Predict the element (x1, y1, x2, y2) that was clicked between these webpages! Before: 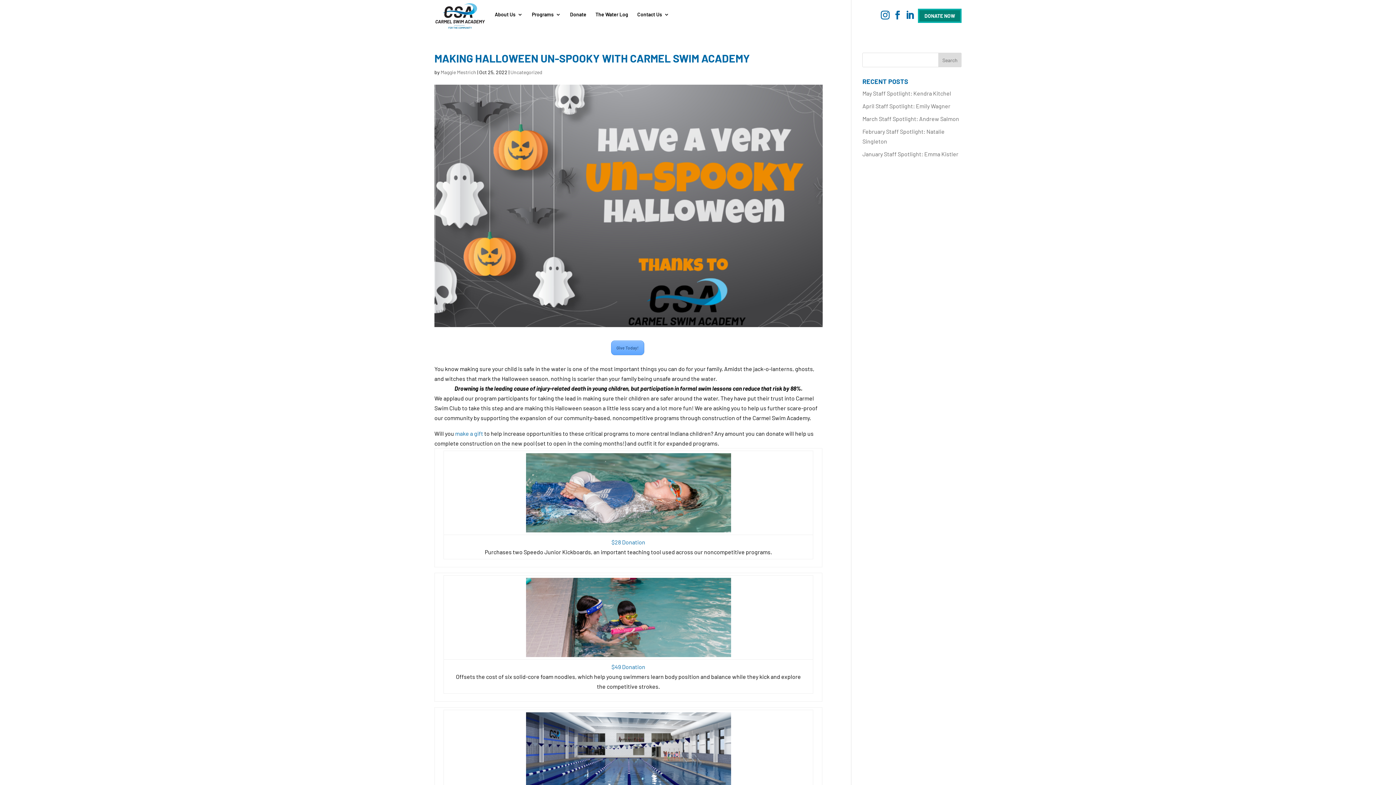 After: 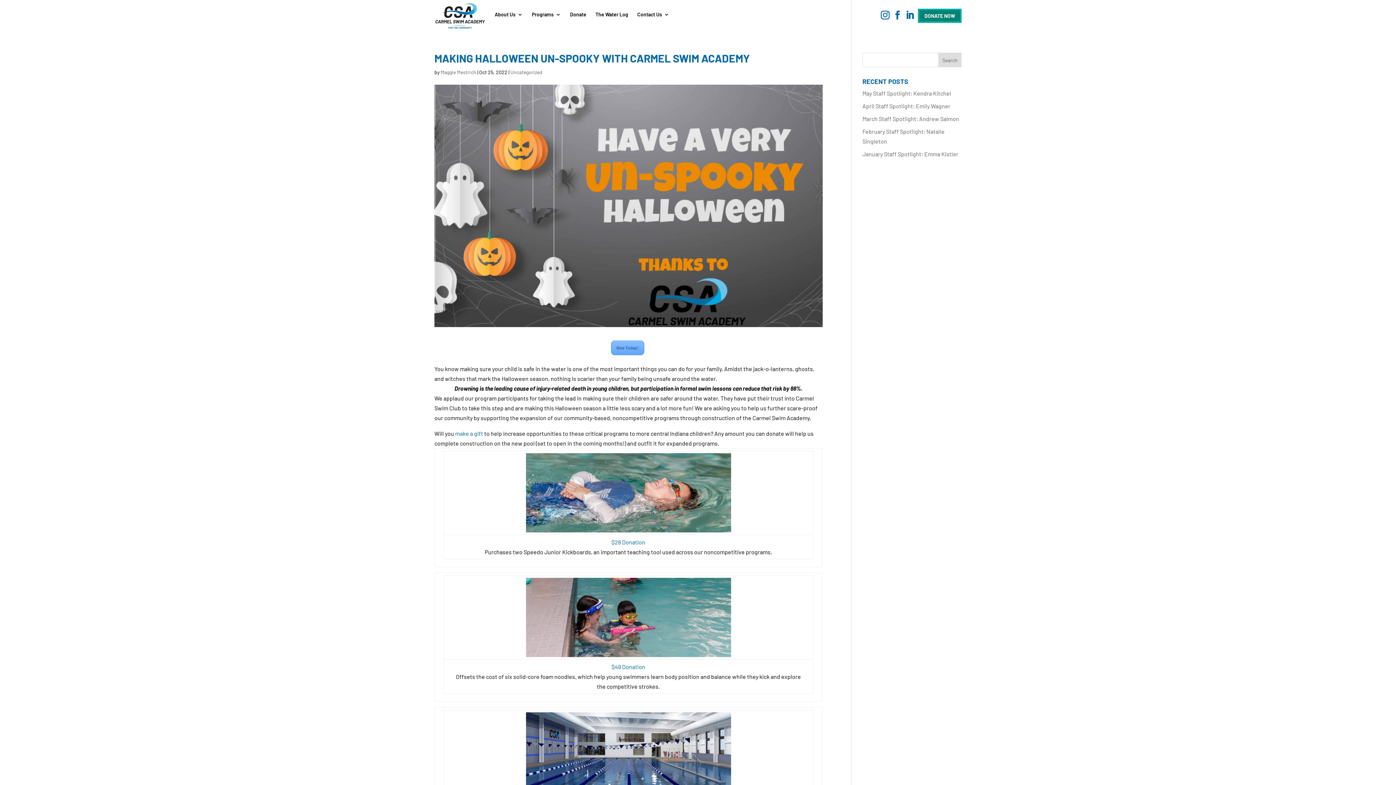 Action: label: $49 Donation bbox: (611, 663, 645, 670)